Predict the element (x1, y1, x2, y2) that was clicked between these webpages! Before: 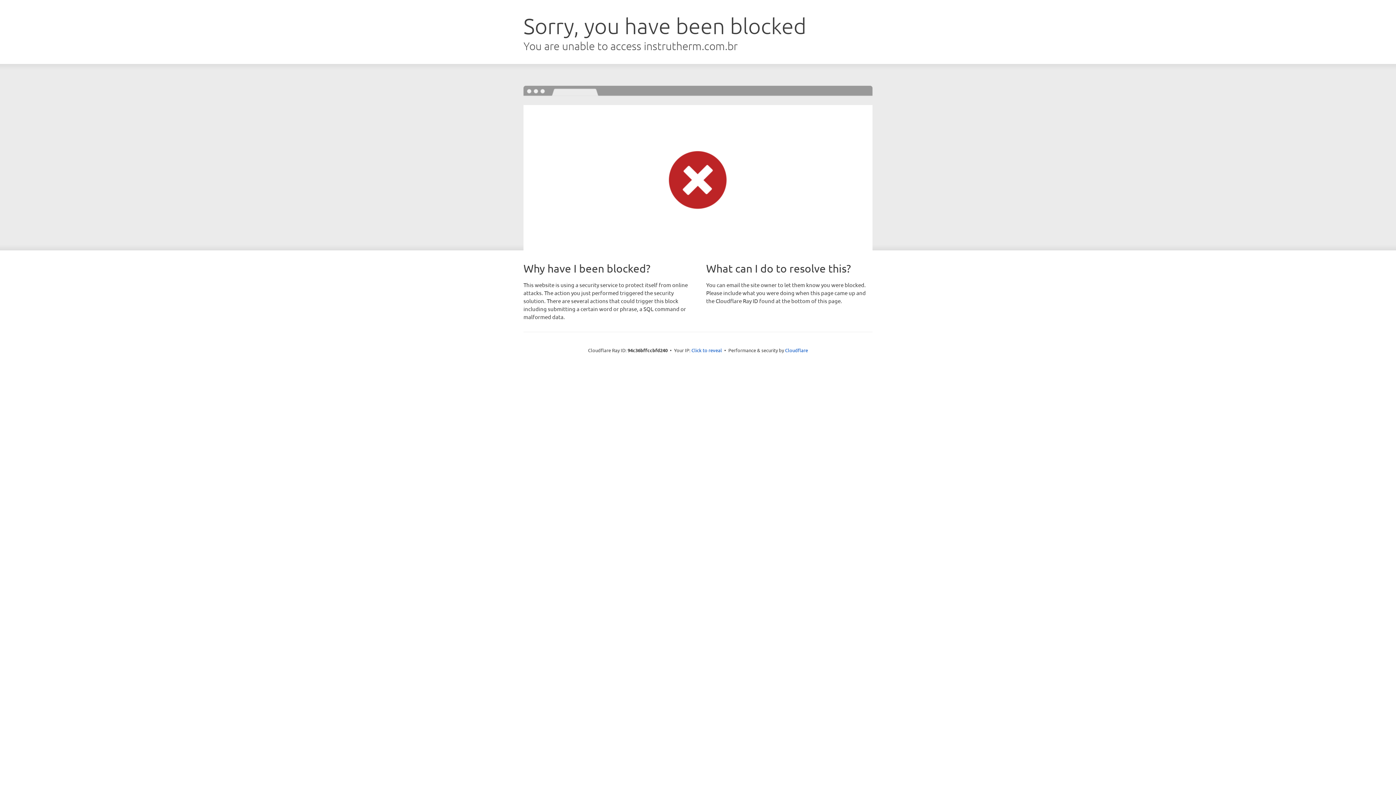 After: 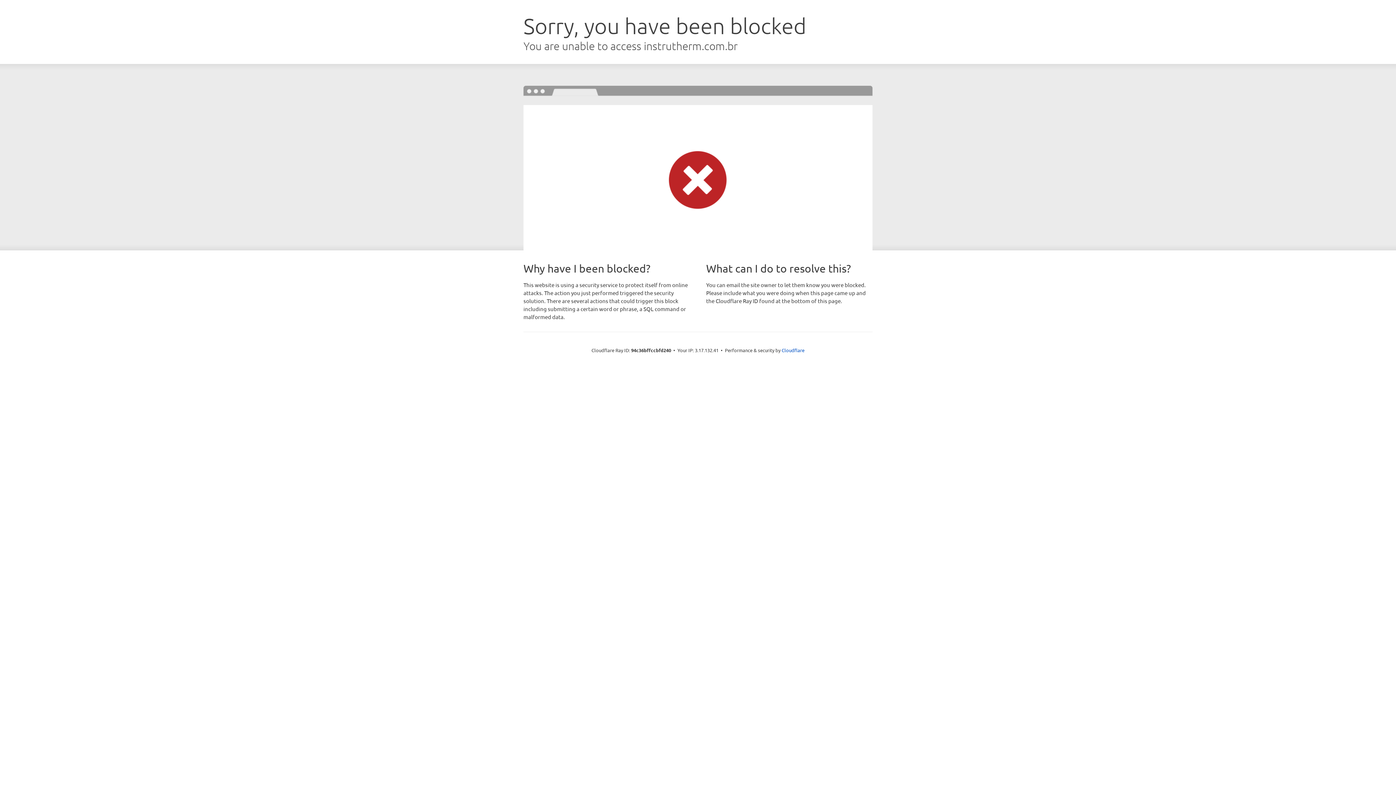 Action: label: Click to reveal bbox: (691, 346, 722, 353)